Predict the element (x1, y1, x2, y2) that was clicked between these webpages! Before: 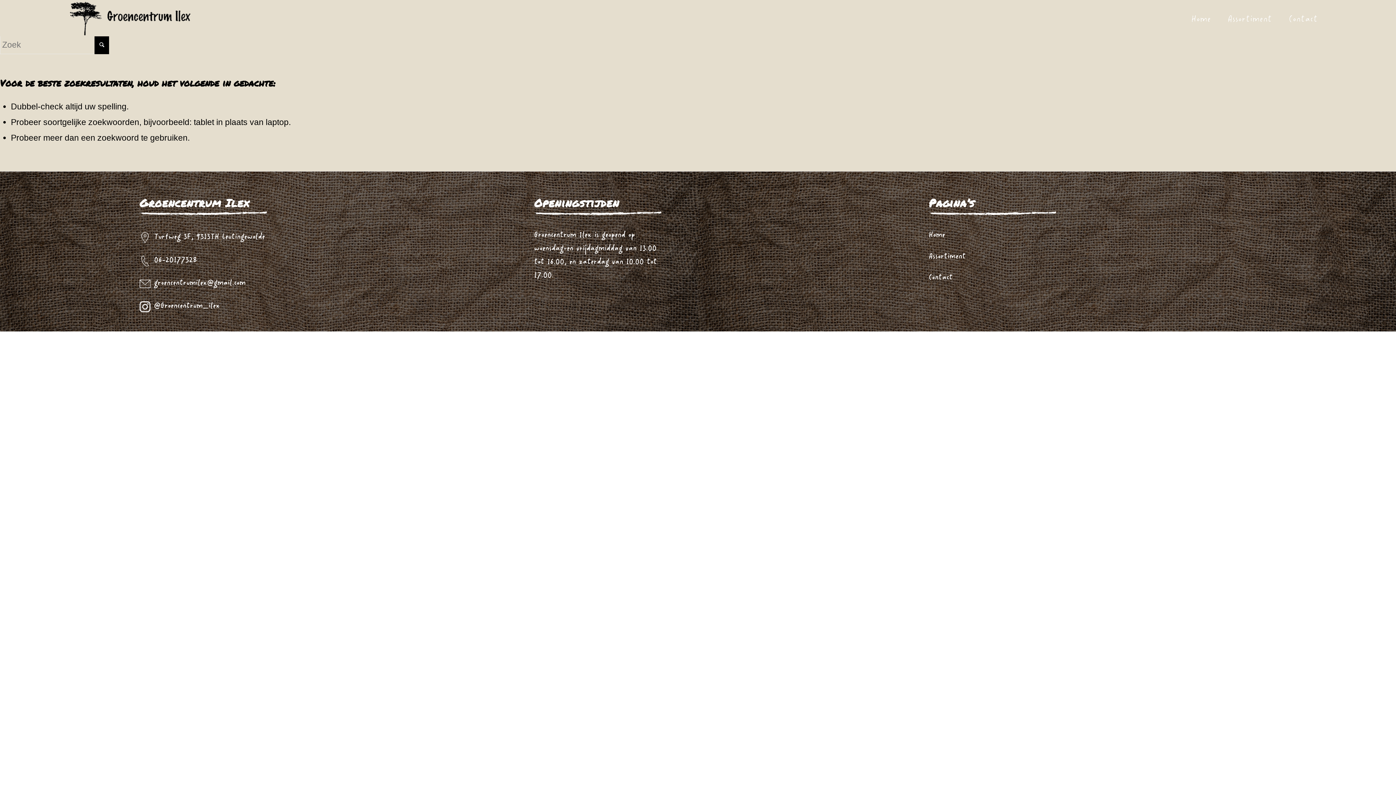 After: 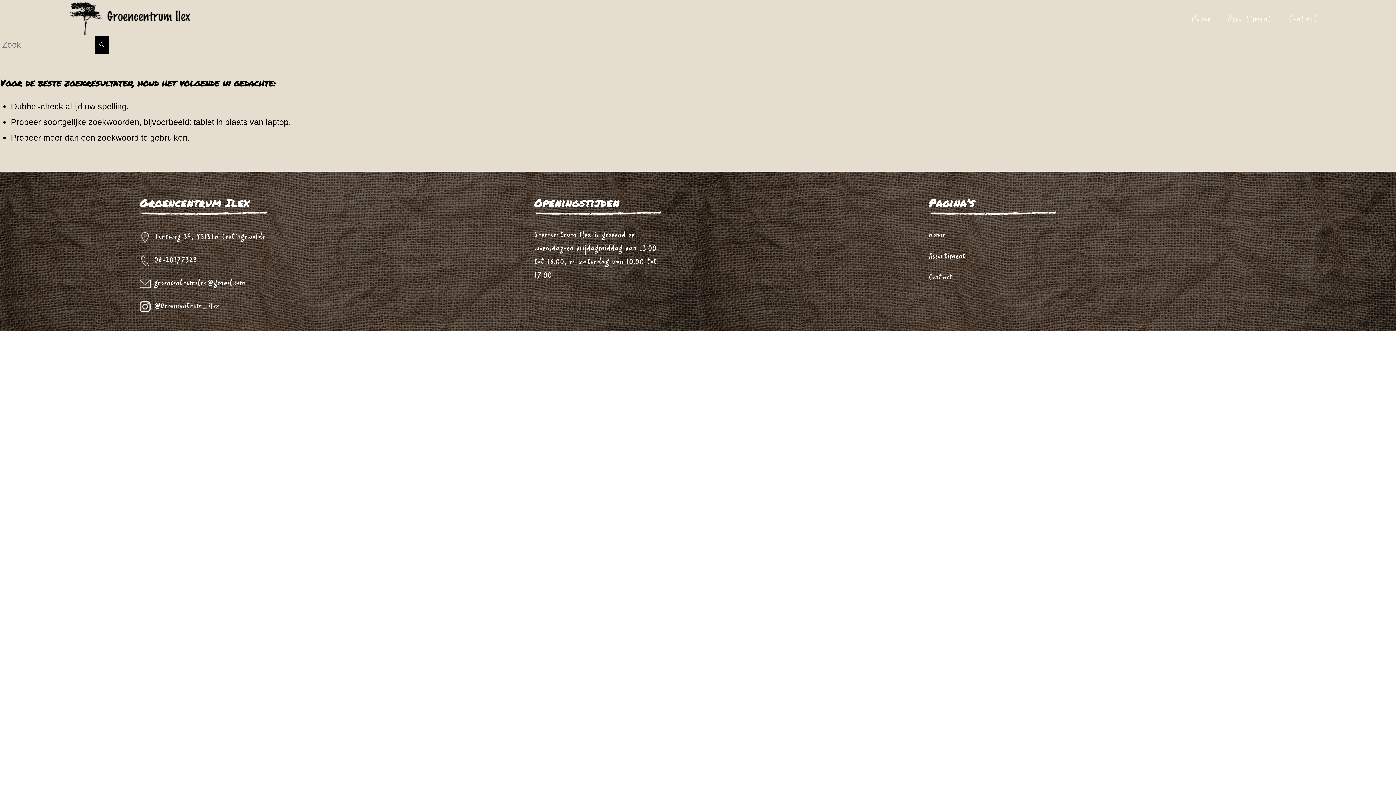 Action: label: Contact bbox: (929, 273, 953, 282)